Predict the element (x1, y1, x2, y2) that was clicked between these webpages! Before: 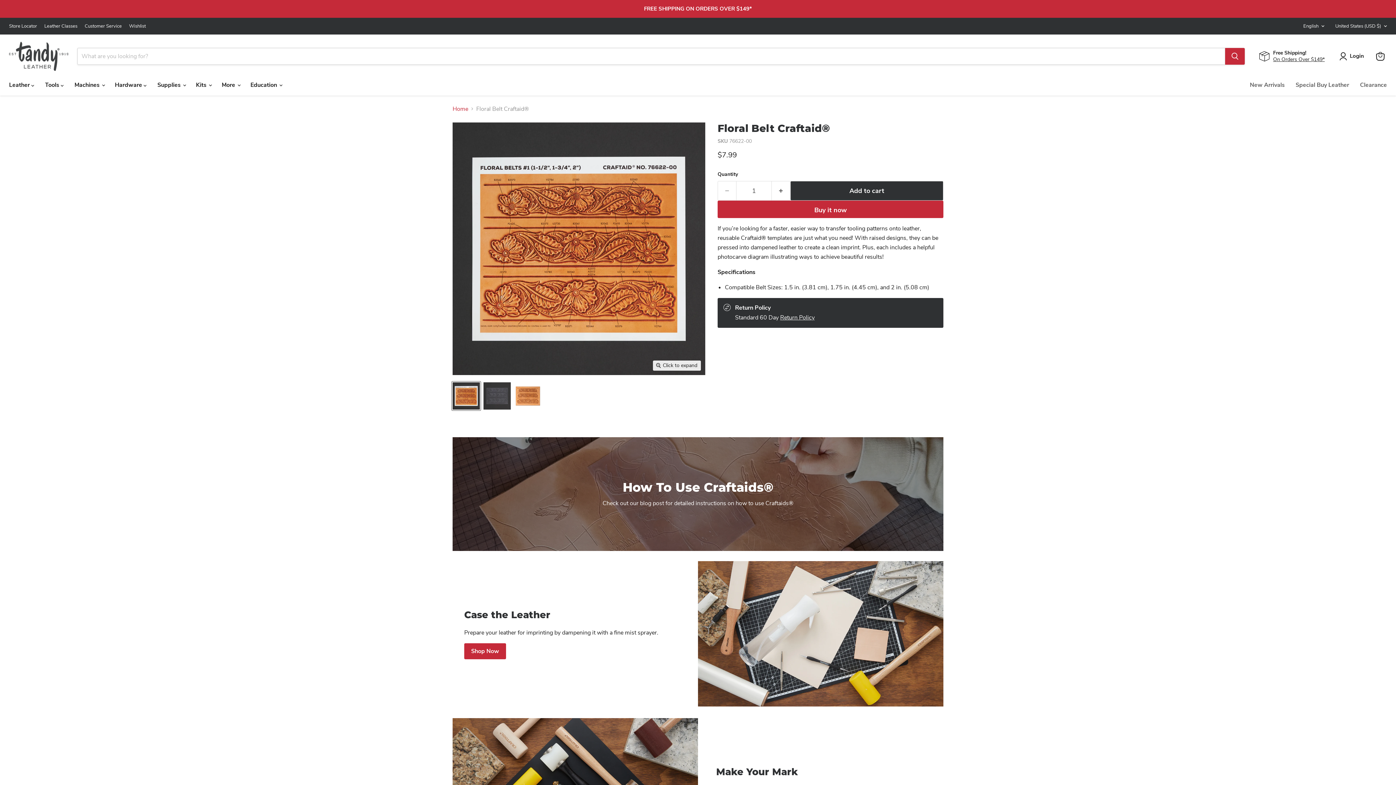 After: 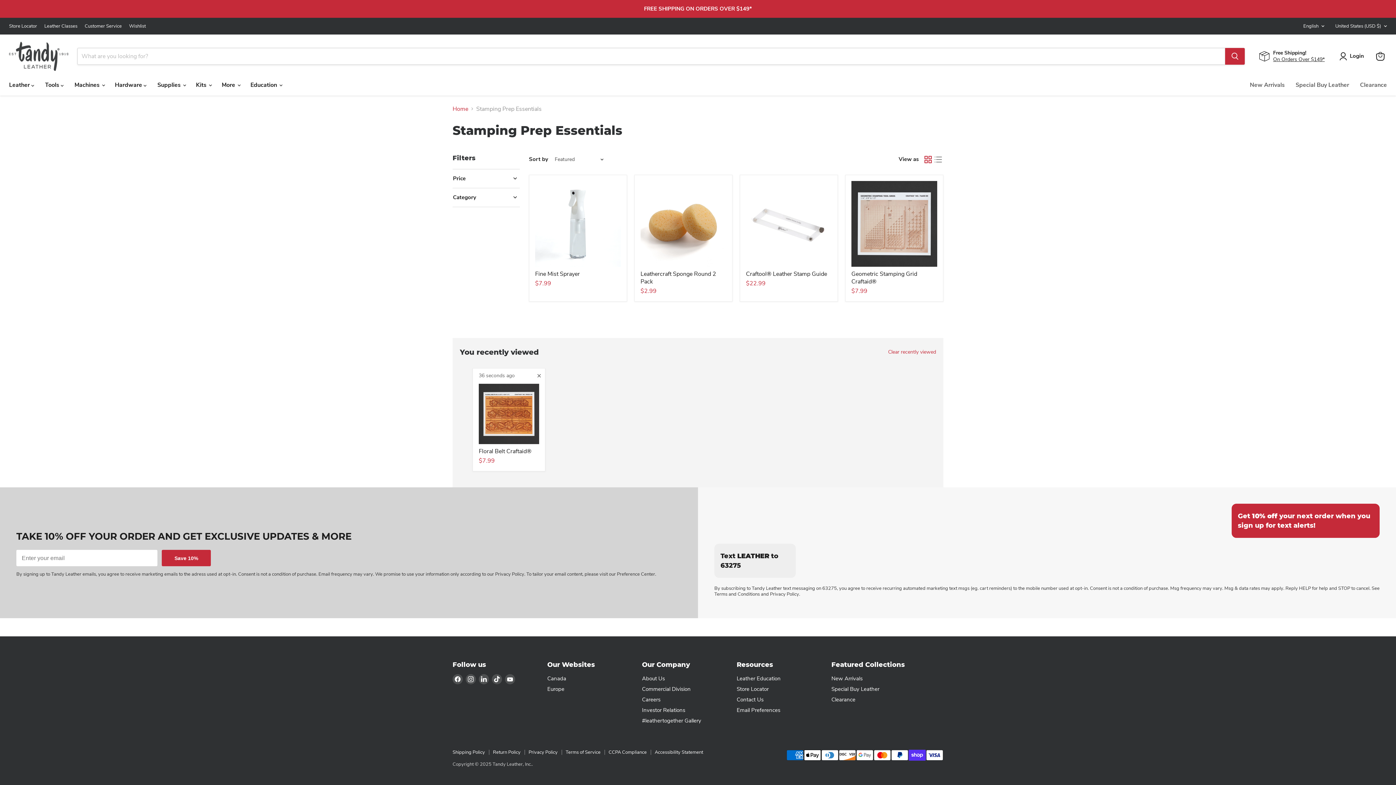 Action: label: Shop Now
Case the Leather bbox: (464, 643, 506, 659)